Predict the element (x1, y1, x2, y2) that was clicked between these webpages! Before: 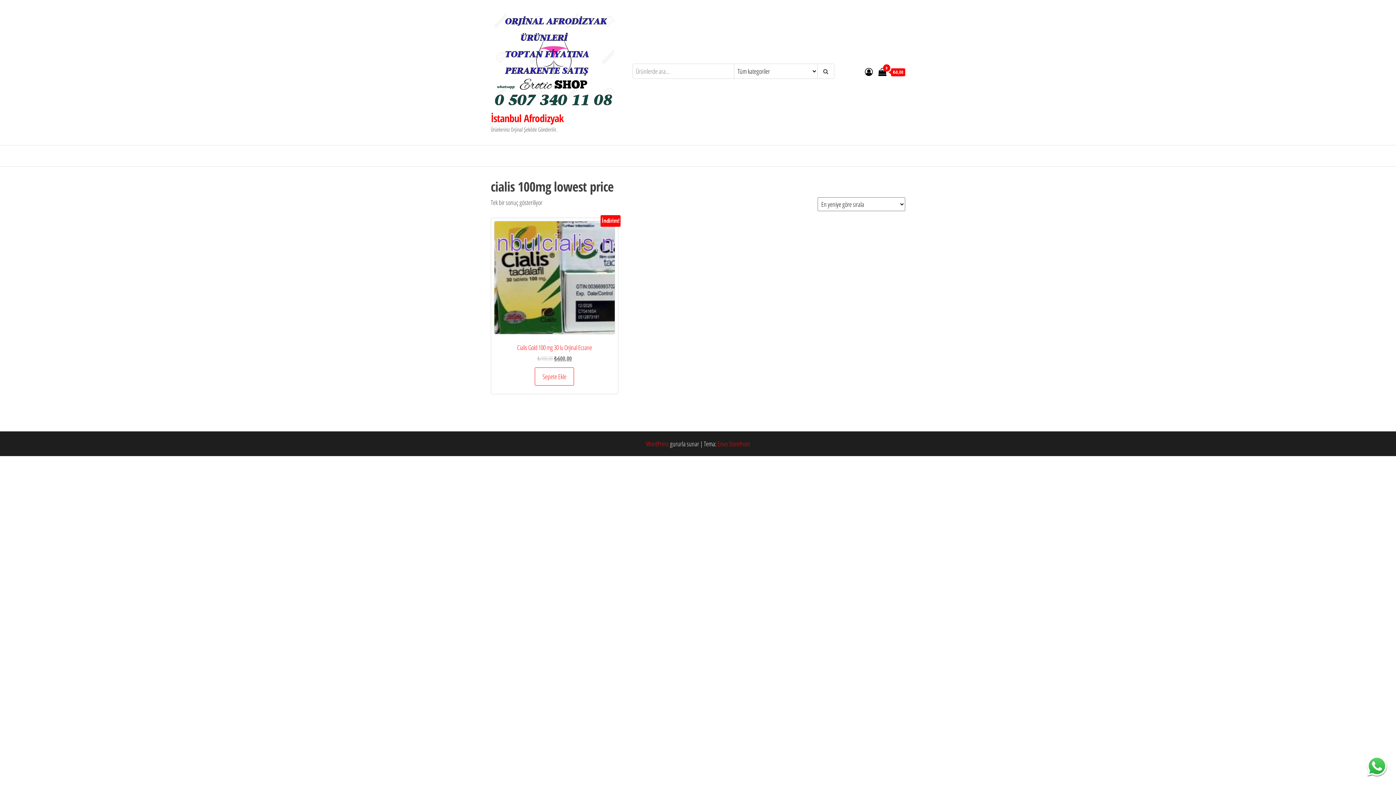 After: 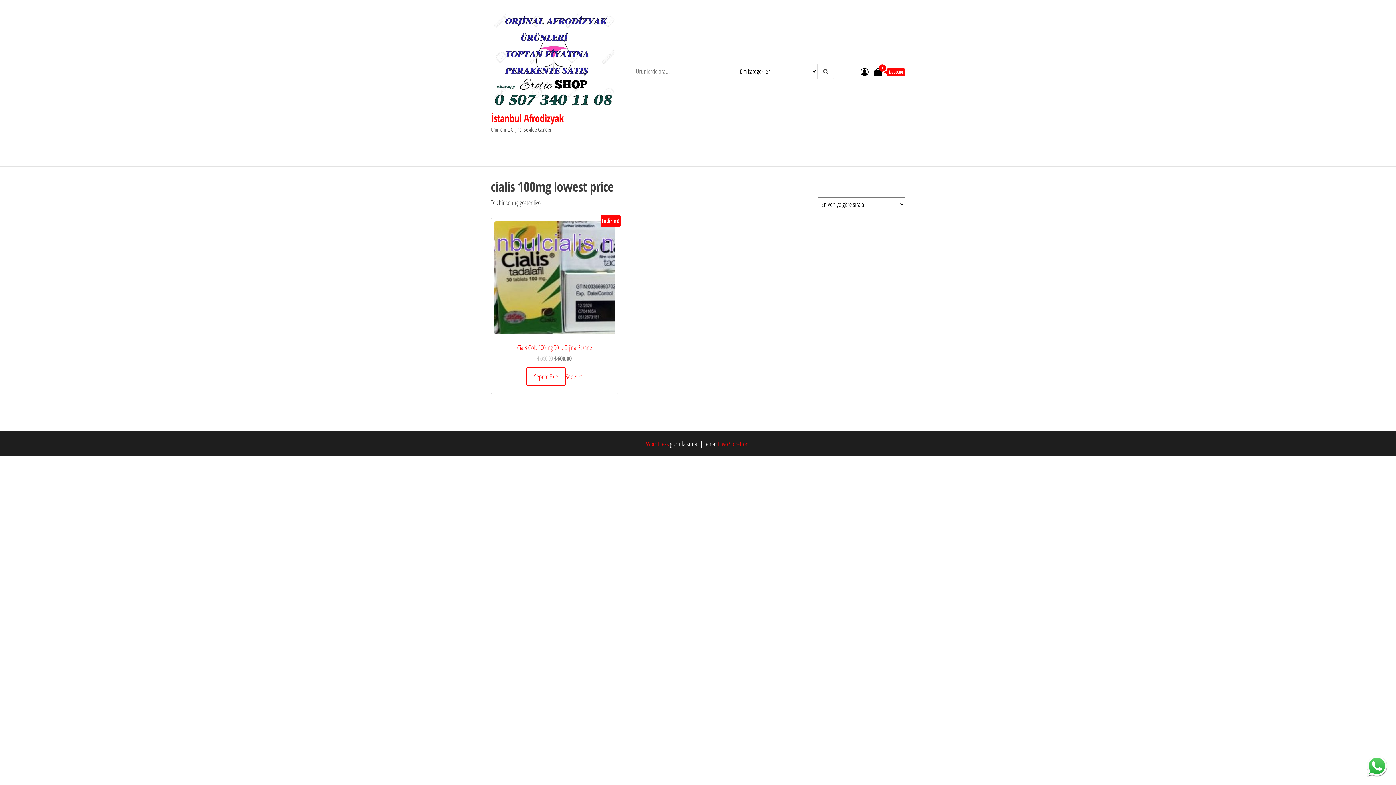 Action: bbox: (535, 367, 574, 385) label: Sepete ekle: “Cialis Gold 100 mg 30 lu Orjinal Eczane”